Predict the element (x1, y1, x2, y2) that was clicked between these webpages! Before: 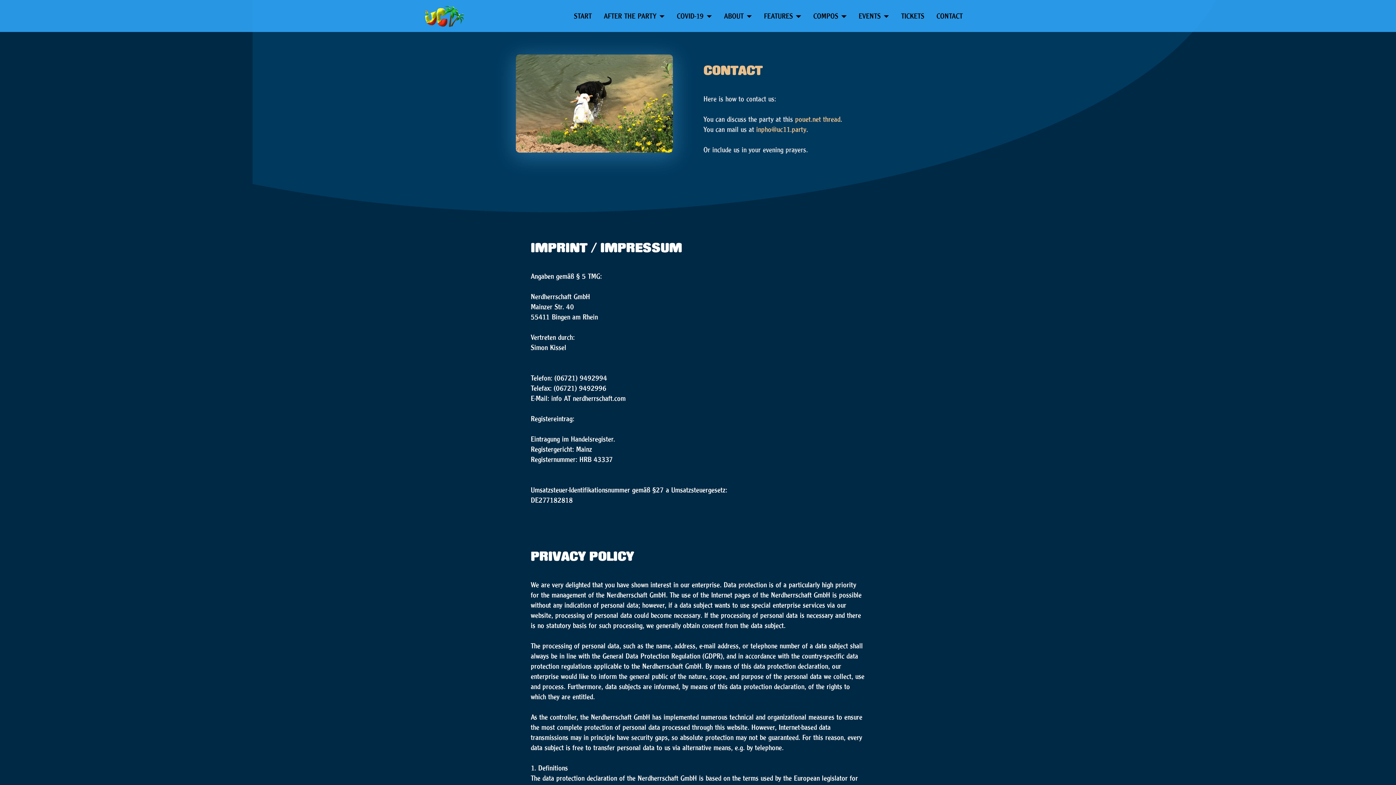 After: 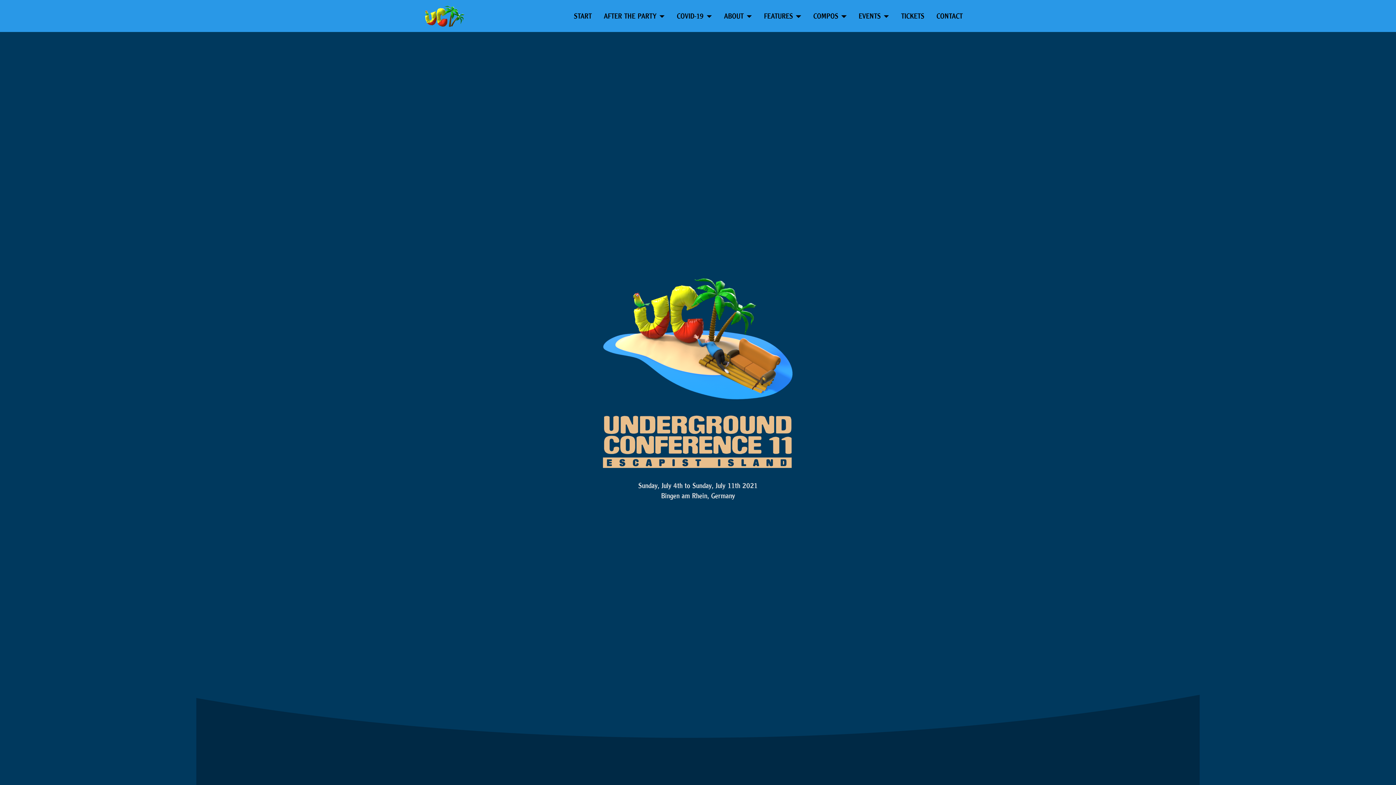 Action: label: START bbox: (571, 7, 594, 24)